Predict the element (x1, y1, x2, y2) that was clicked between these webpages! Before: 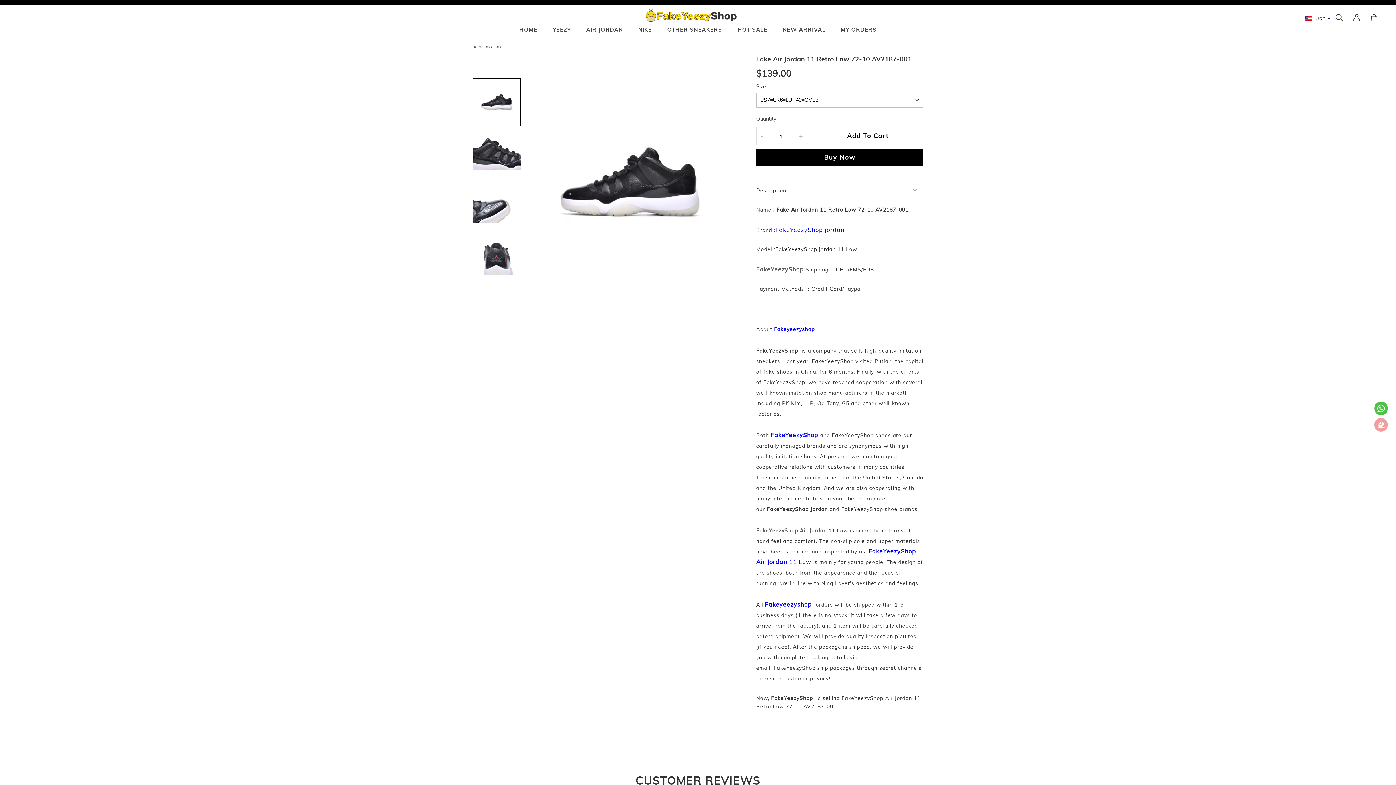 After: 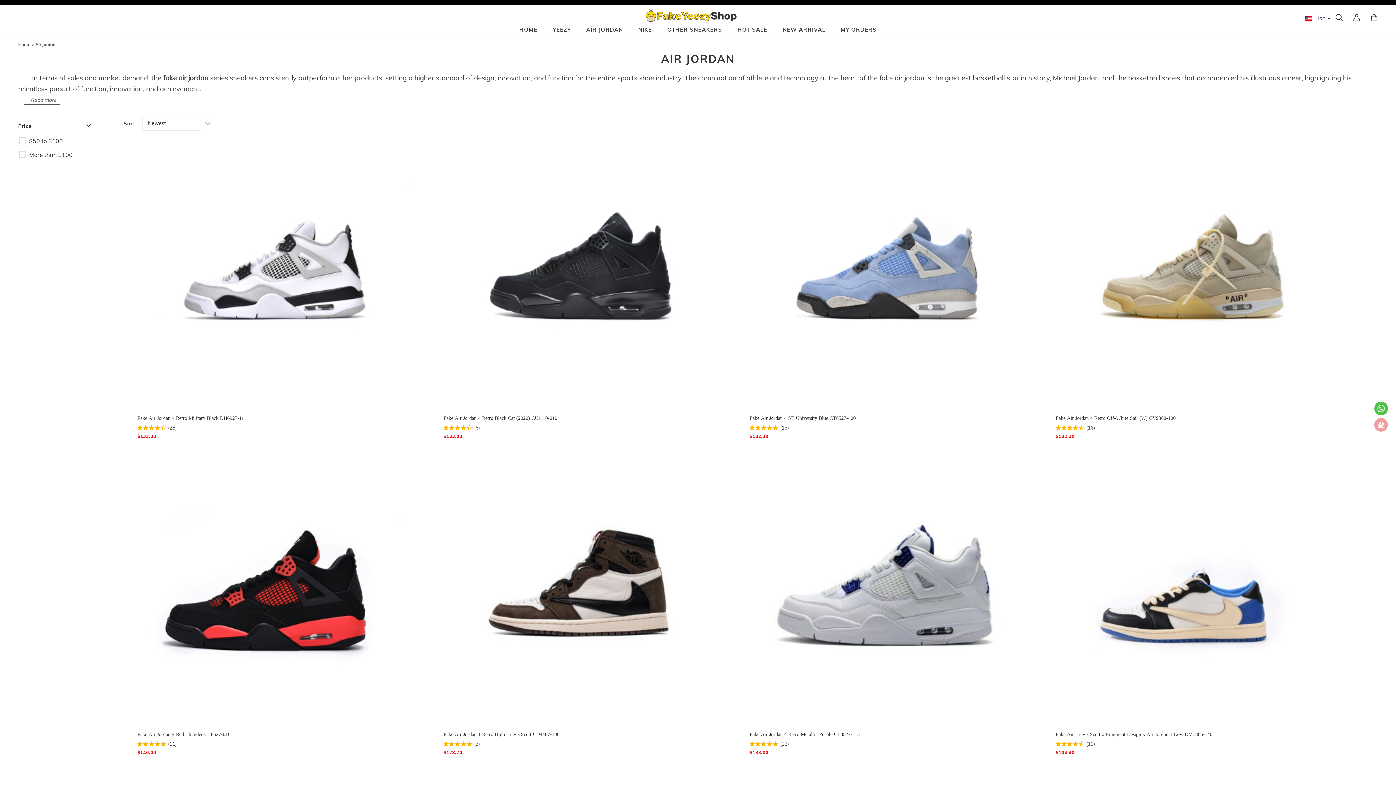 Action: label: AIR JORDAN bbox: (586, 26, 623, 33)